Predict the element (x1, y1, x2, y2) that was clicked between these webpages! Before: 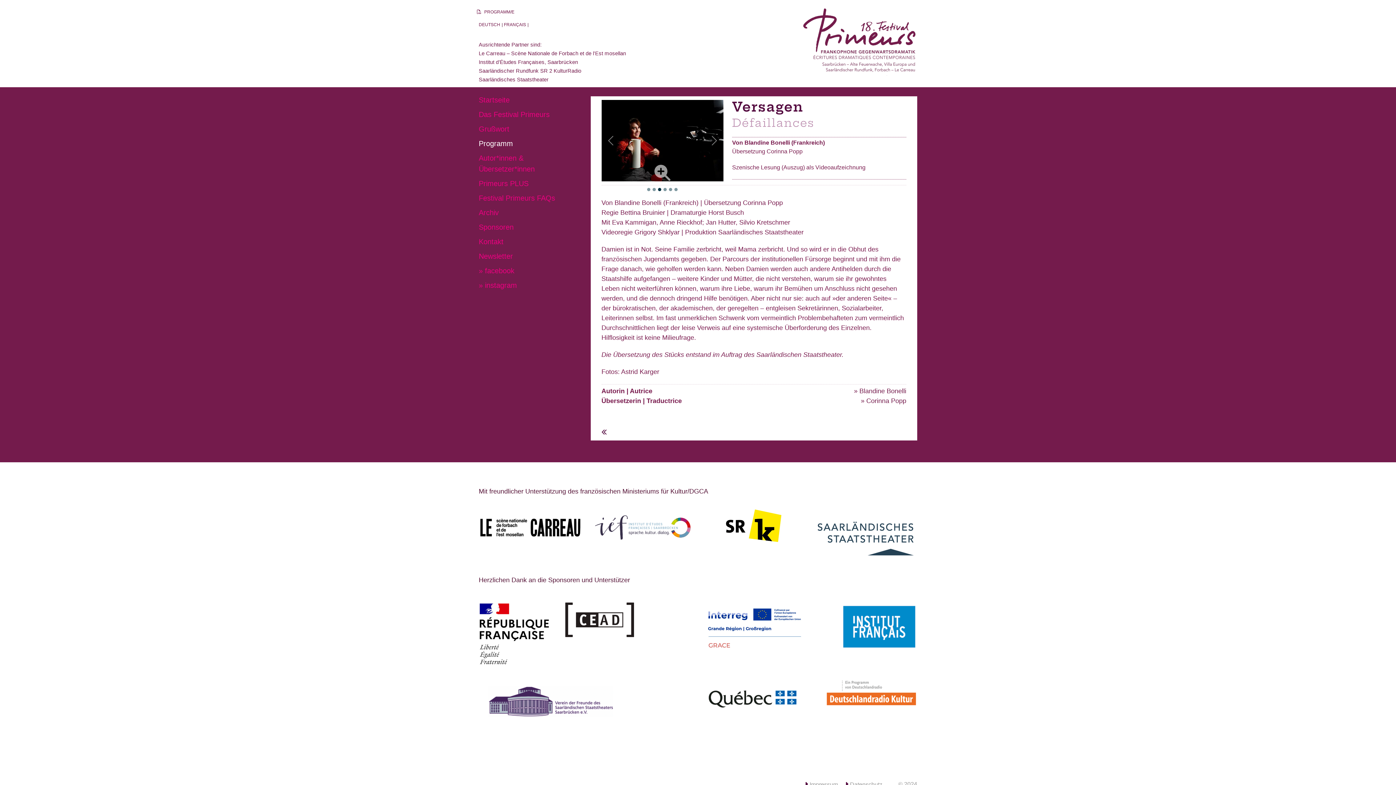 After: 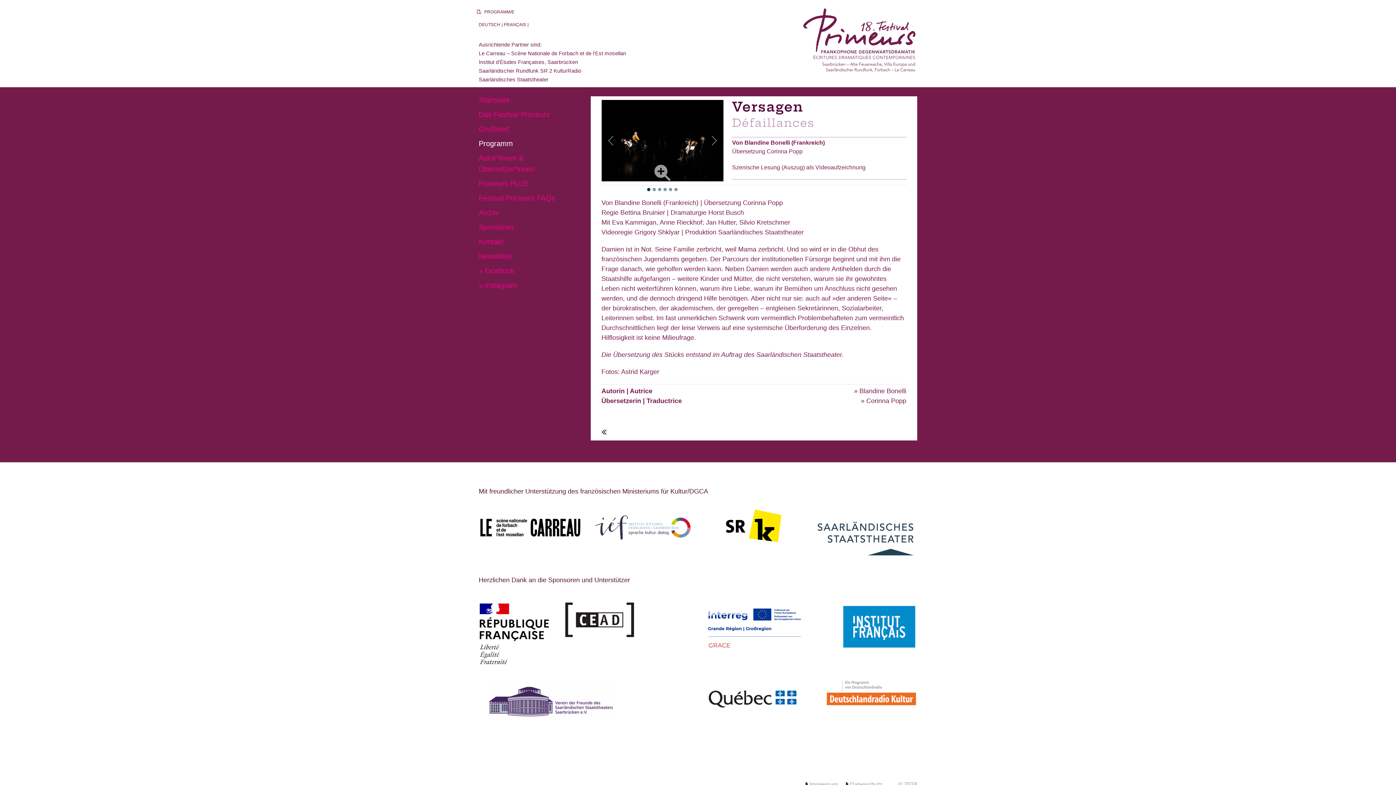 Action: bbox: (702, 671, 807, 729)